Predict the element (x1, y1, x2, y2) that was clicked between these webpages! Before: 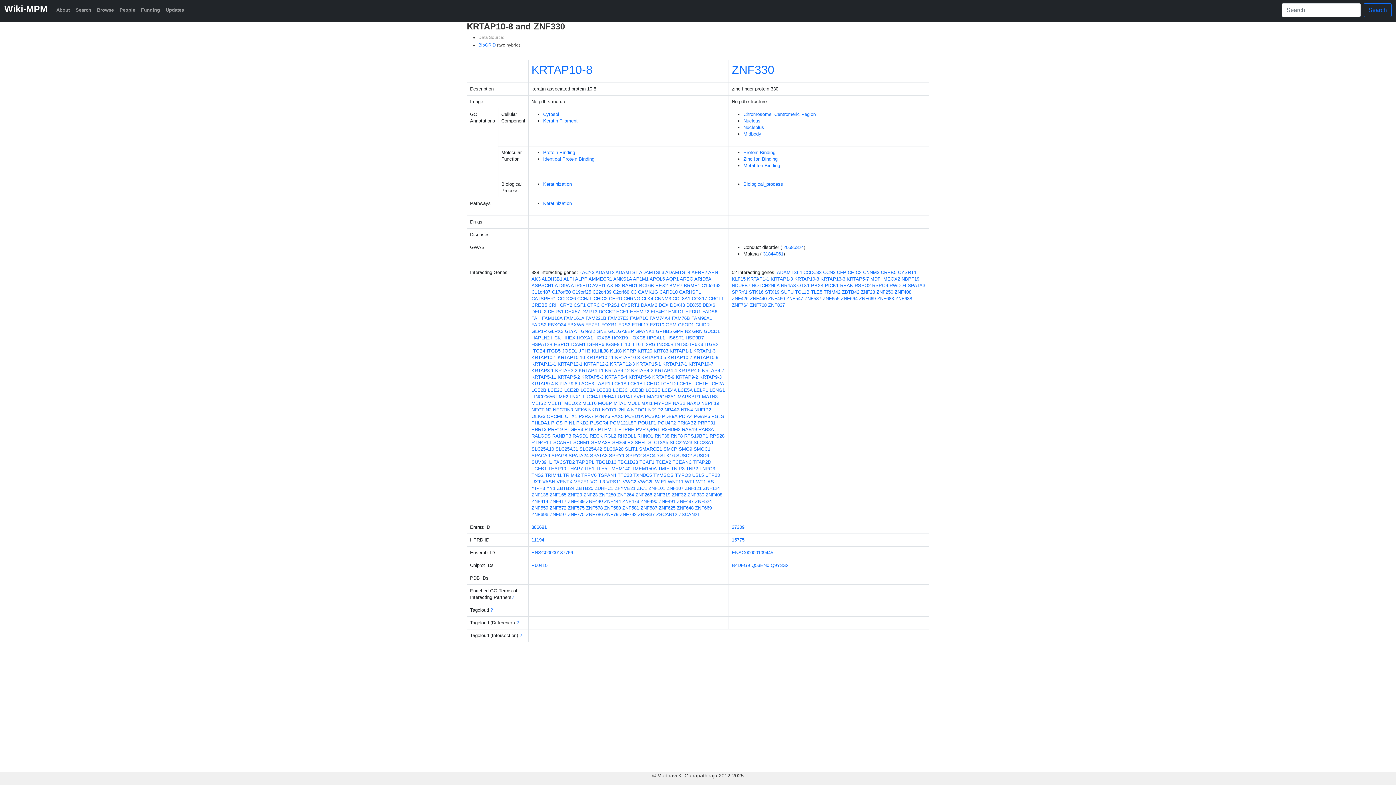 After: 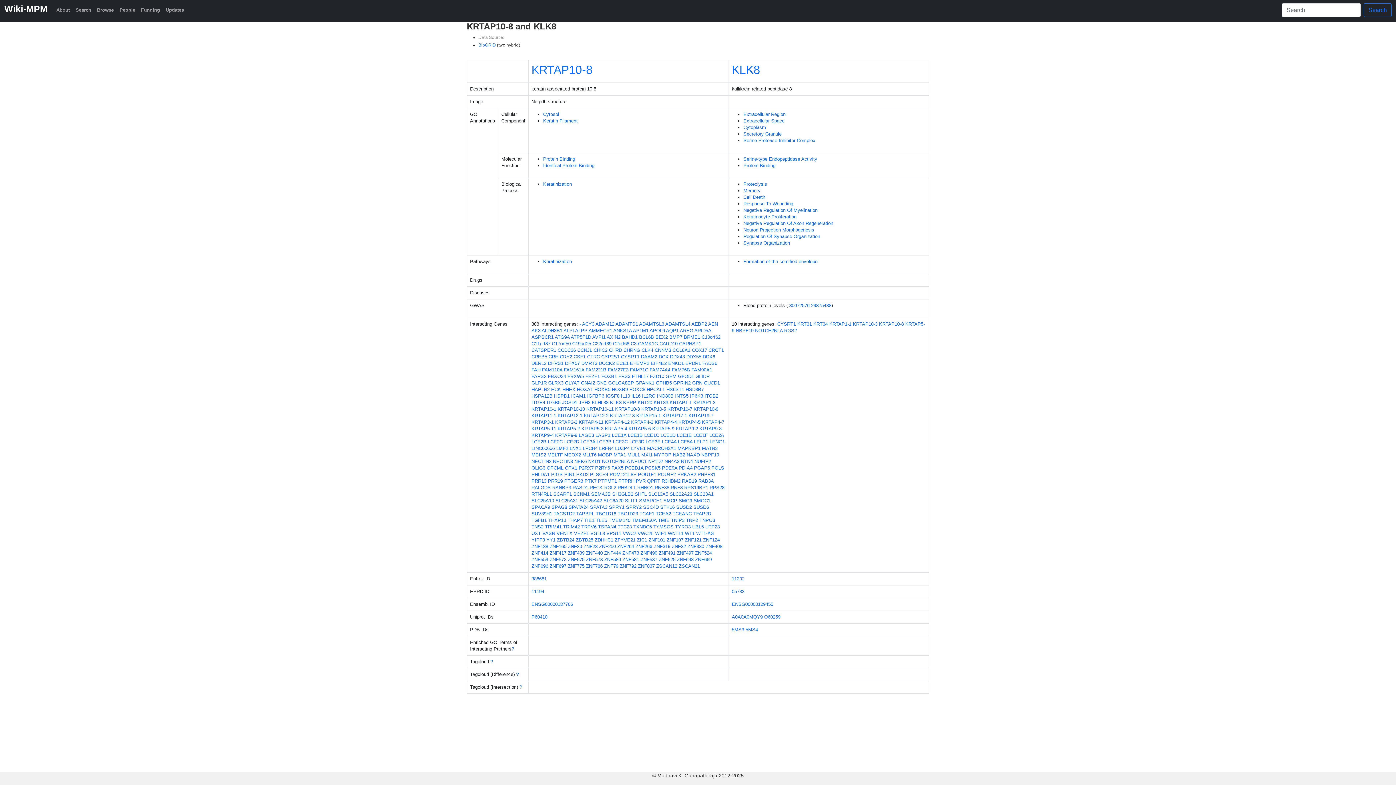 Action: bbox: (610, 348, 621, 353) label: KLK8